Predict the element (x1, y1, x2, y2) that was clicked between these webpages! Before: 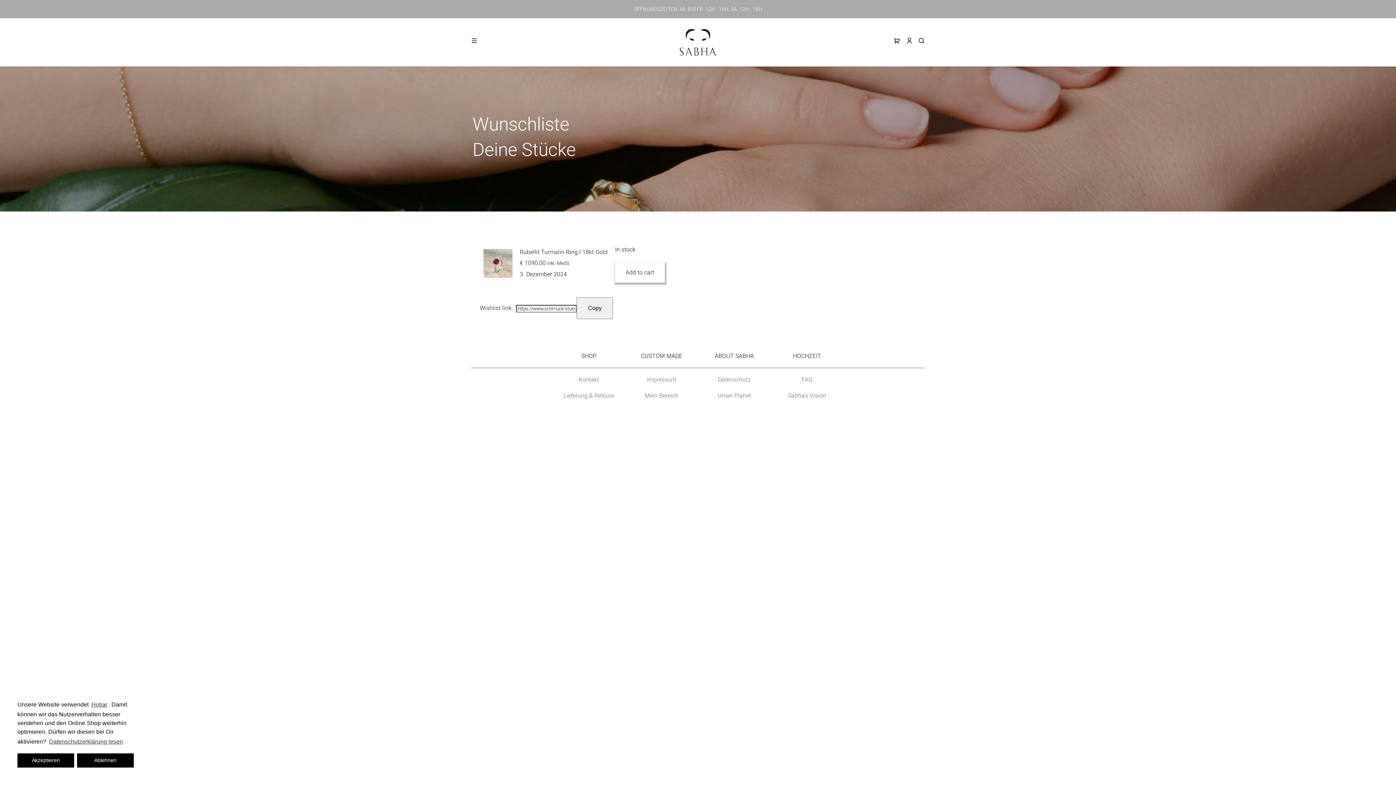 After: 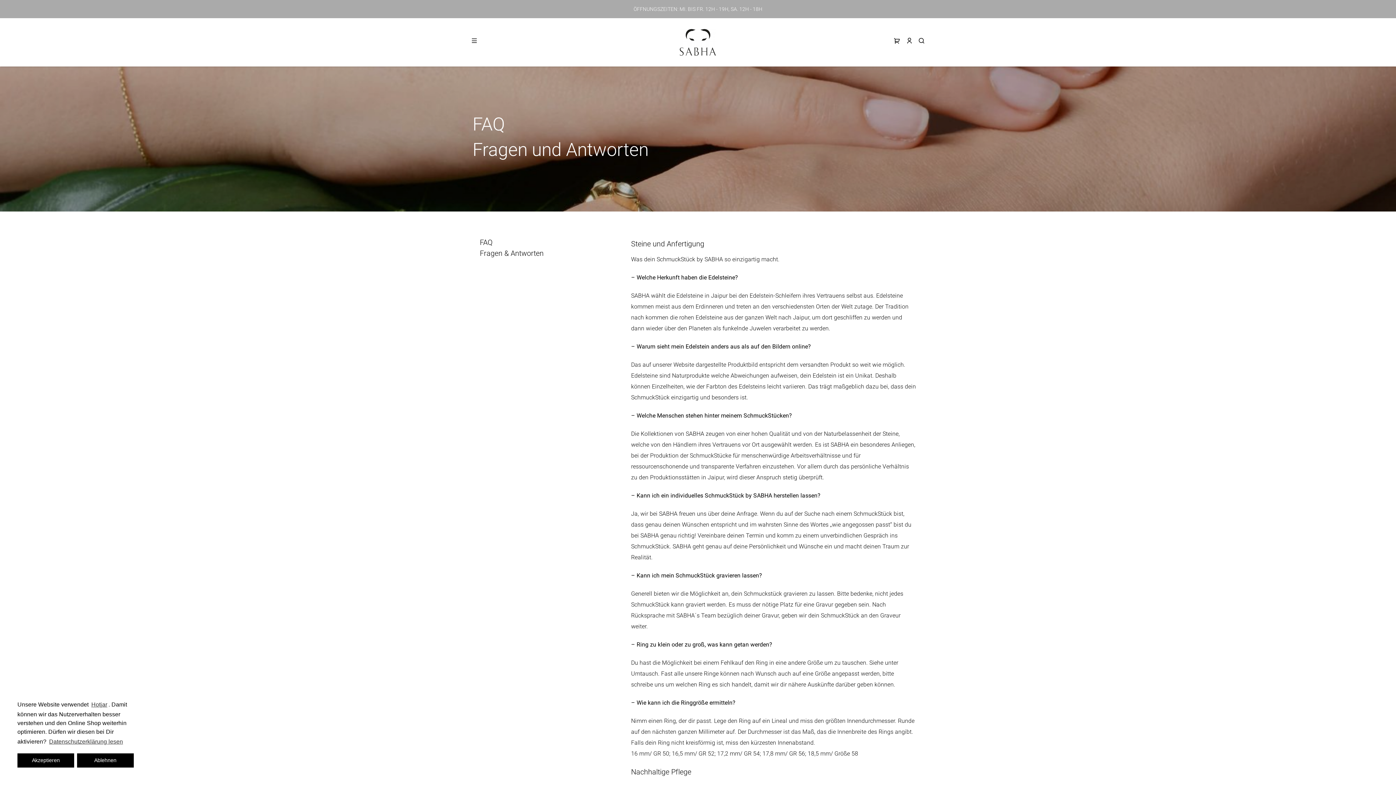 Action: bbox: (770, 374, 843, 385) label: FAQ